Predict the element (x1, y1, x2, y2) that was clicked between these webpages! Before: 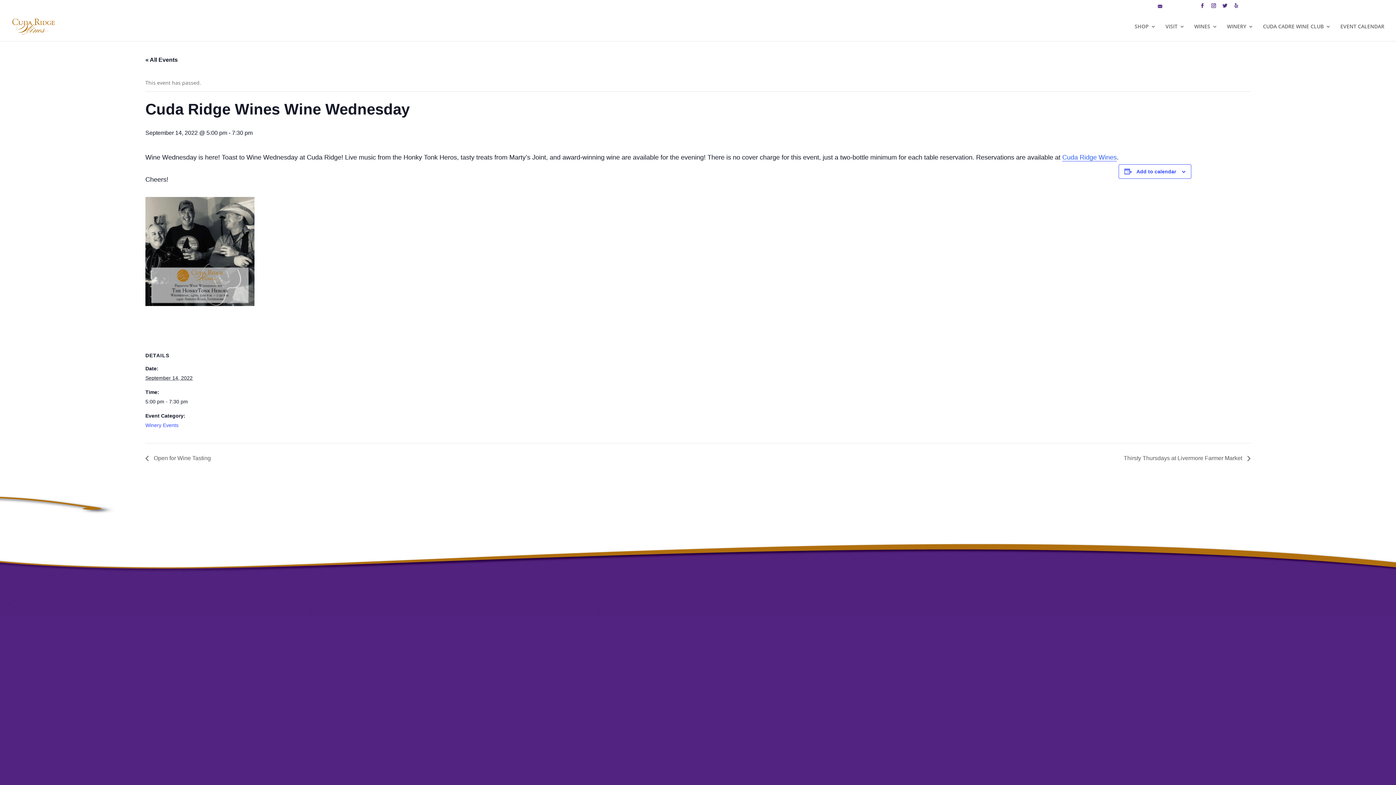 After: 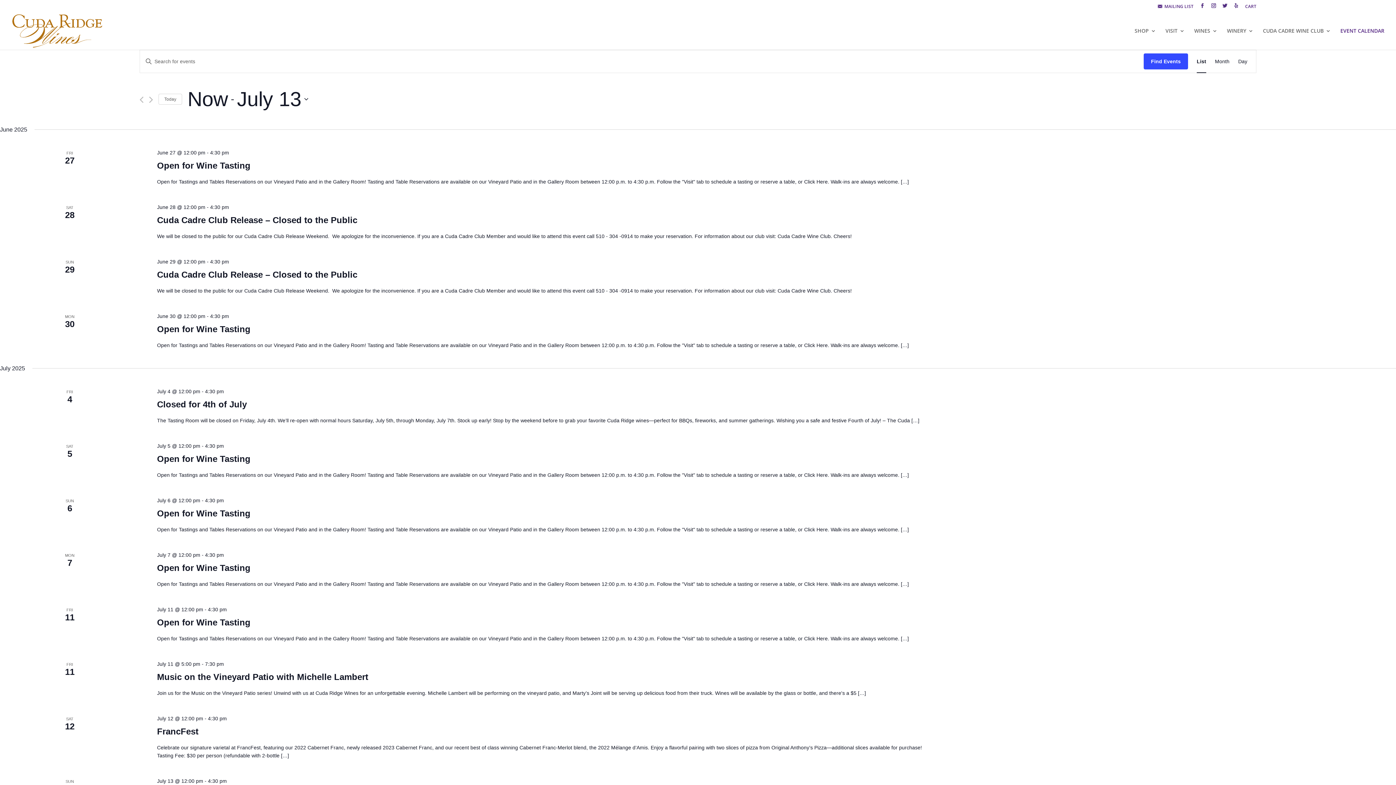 Action: bbox: (1340, 24, 1384, 41) label: EVENT CALENDAR